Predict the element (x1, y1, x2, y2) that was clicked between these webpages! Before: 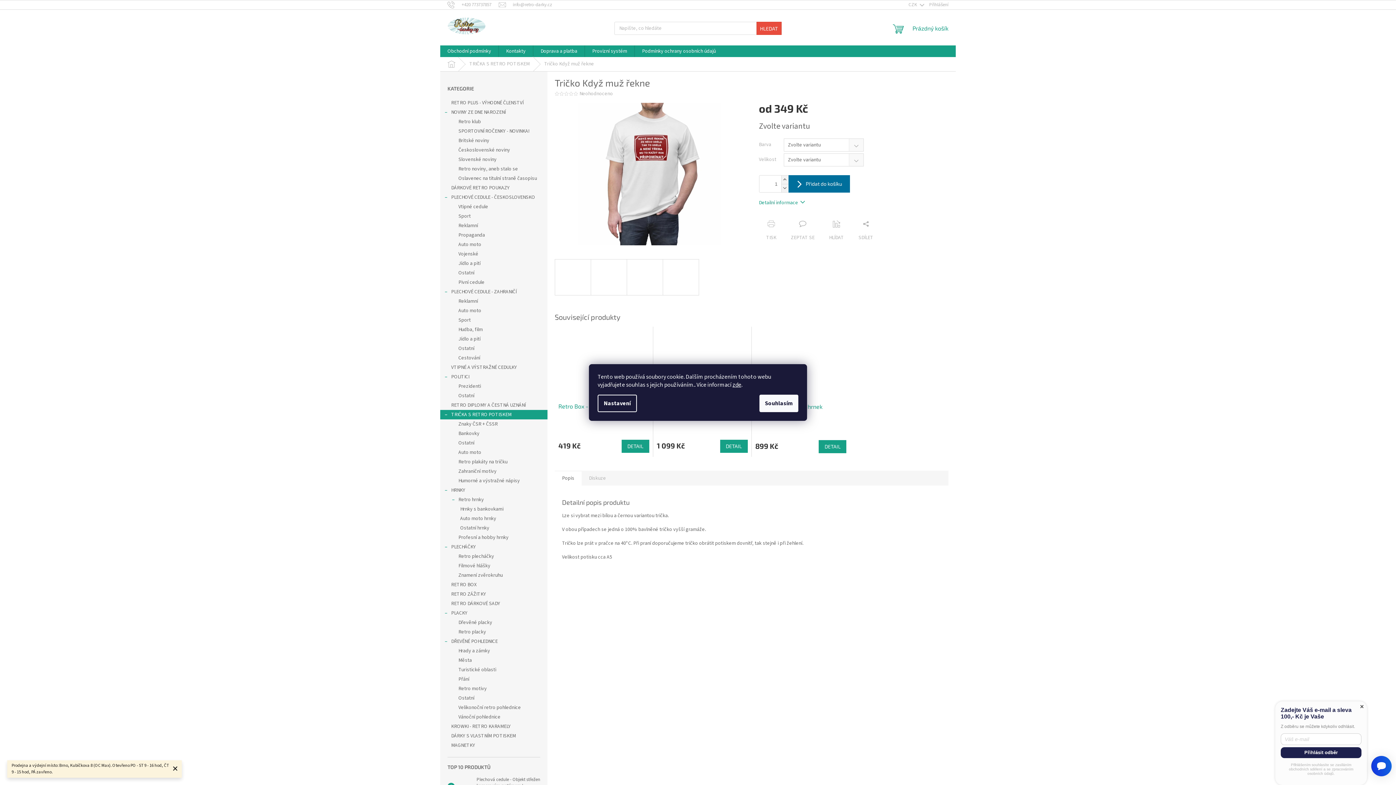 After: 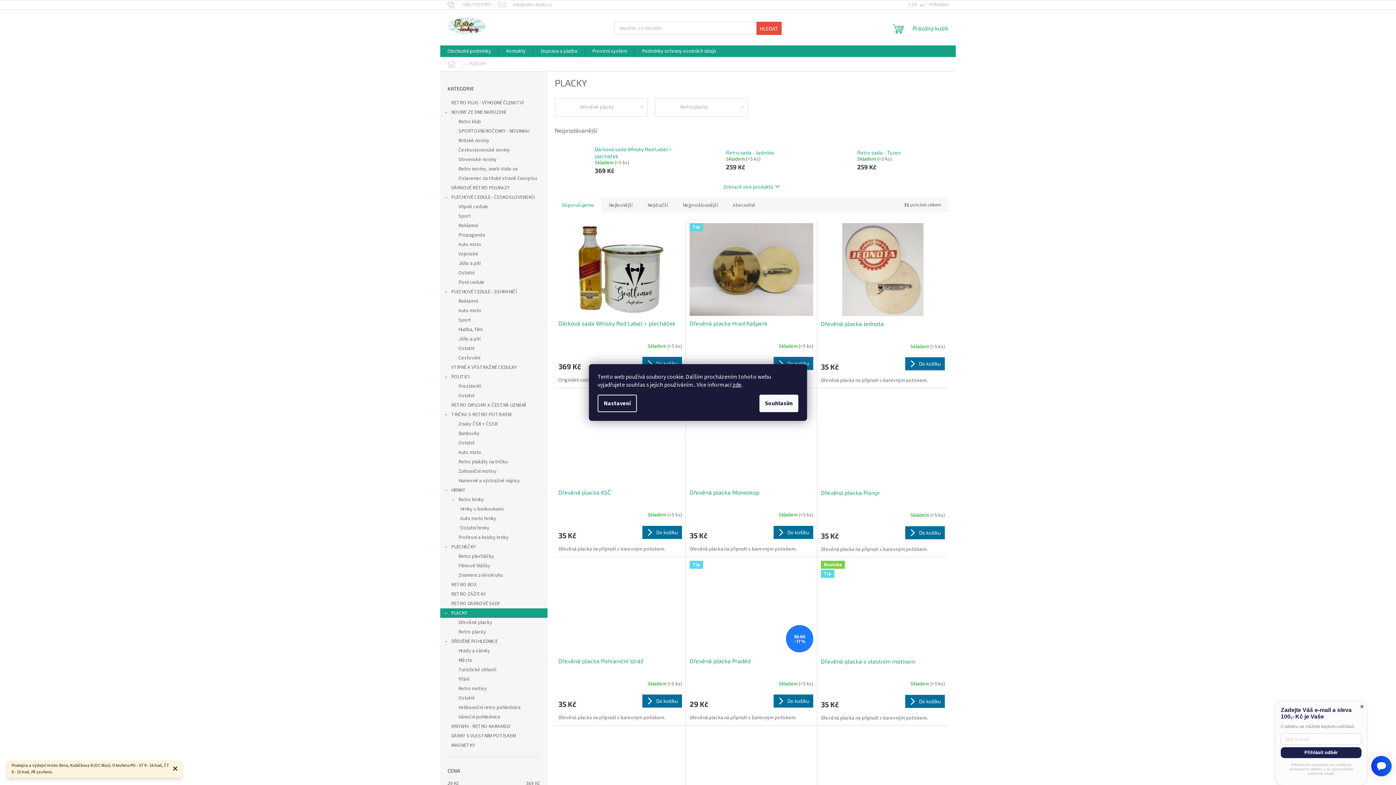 Action: label: PLACKY
  bbox: (440, 608, 547, 618)